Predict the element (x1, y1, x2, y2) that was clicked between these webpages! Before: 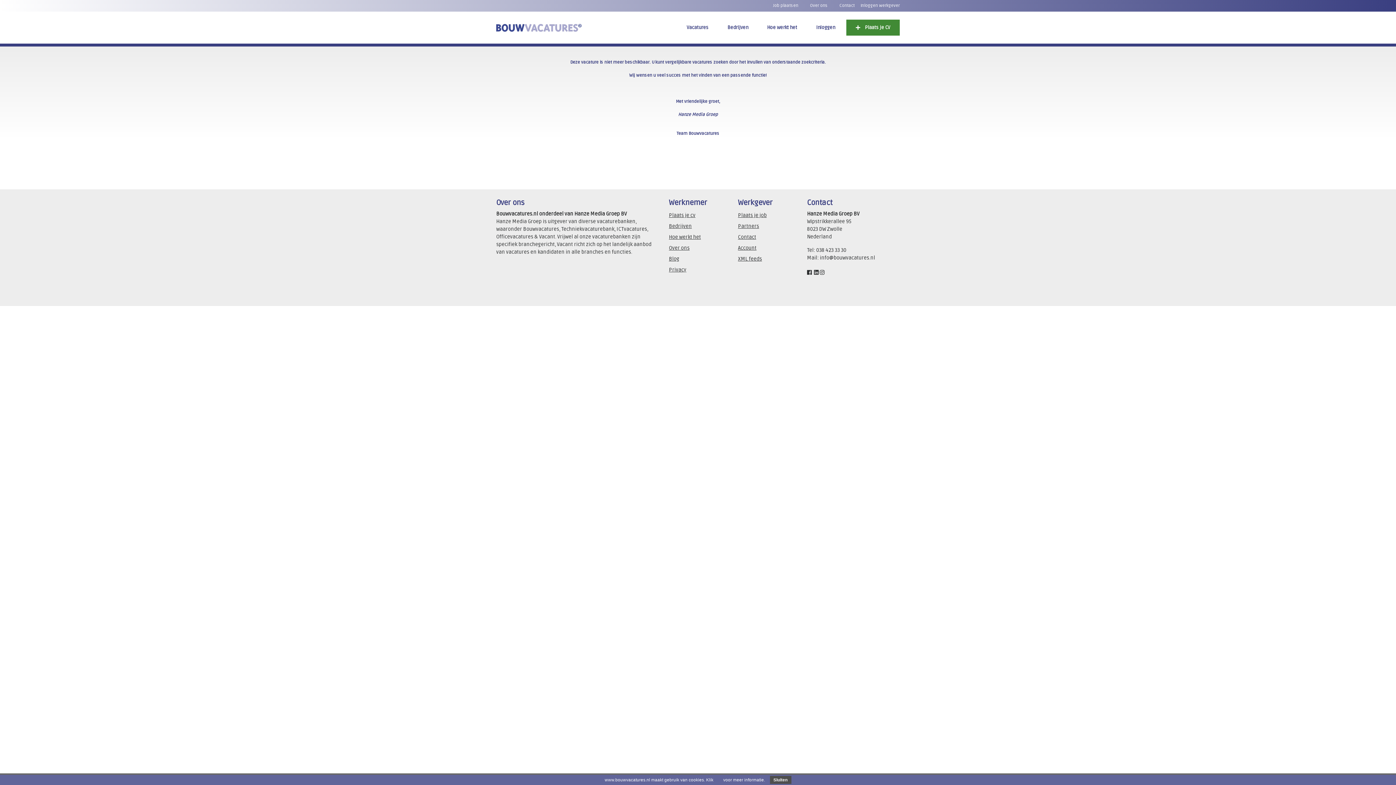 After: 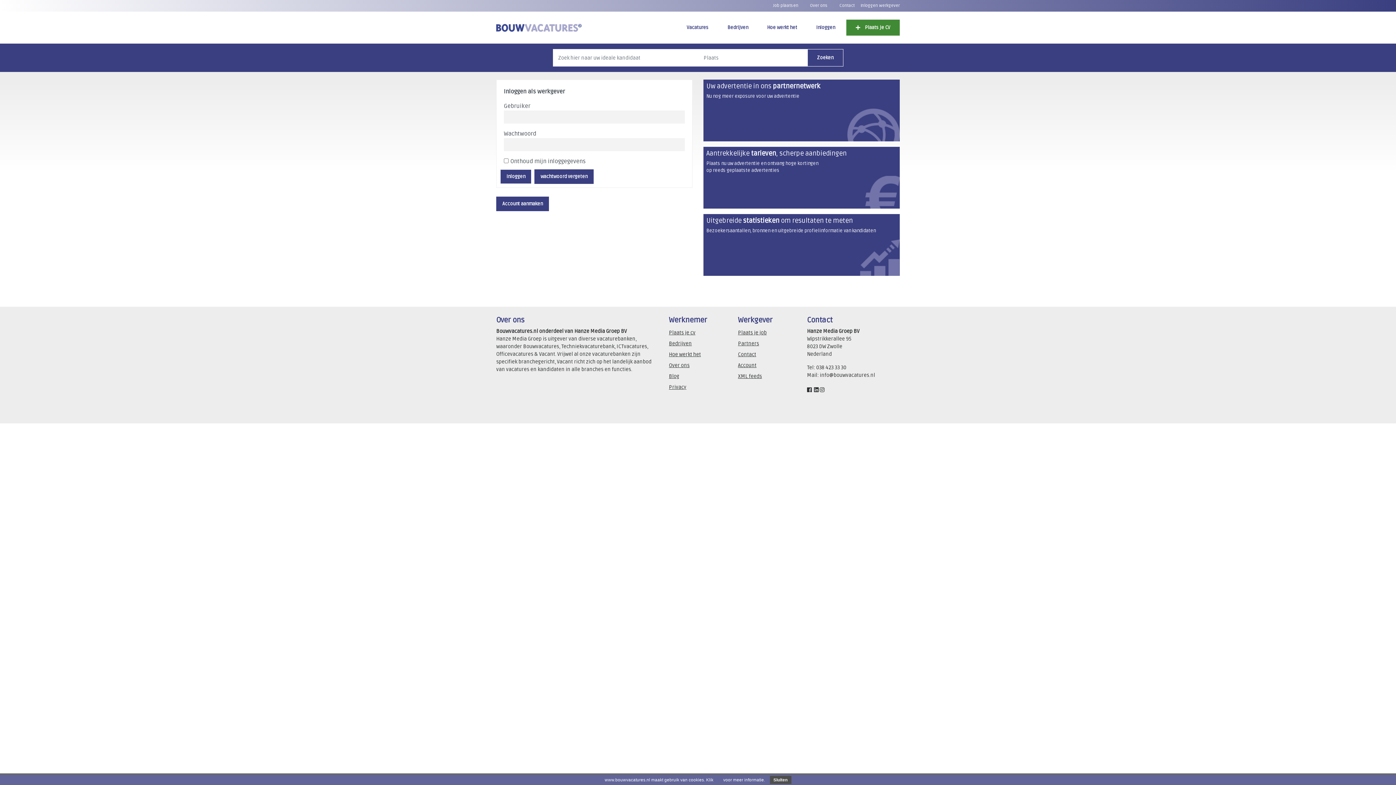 Action: label: Inloggen werkgever bbox: (854, 3, 900, 8)